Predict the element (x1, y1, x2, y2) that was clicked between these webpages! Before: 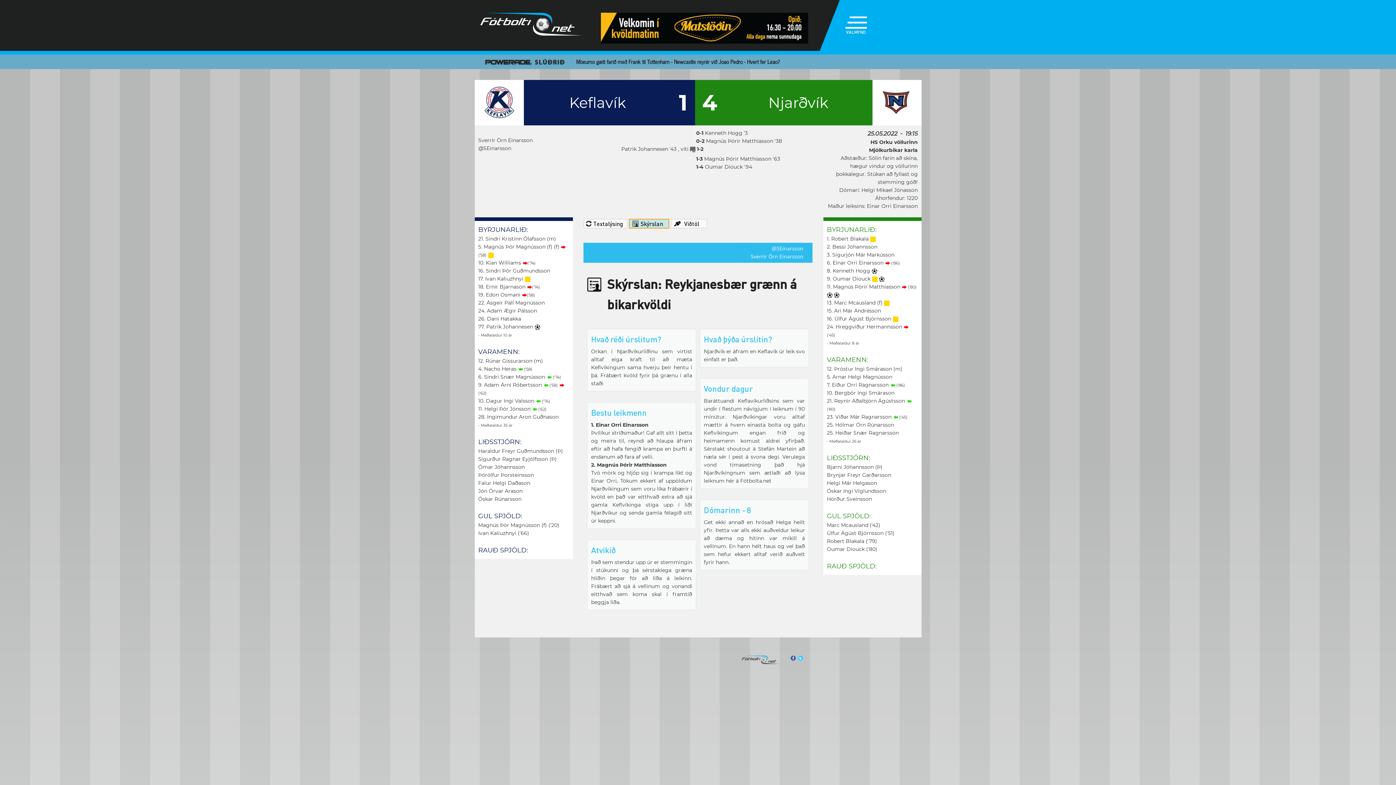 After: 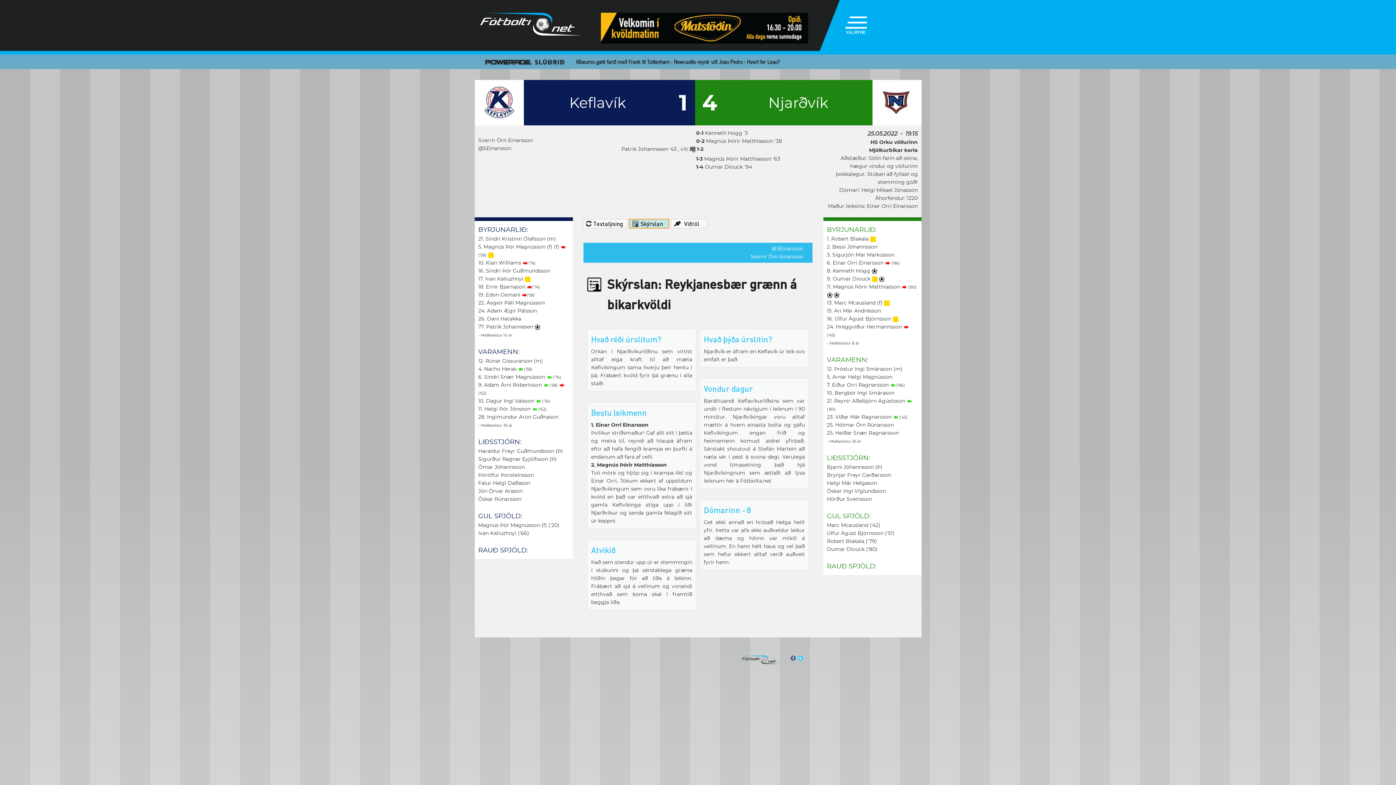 Action: label: Facebook bbox: (790, 656, 795, 661)